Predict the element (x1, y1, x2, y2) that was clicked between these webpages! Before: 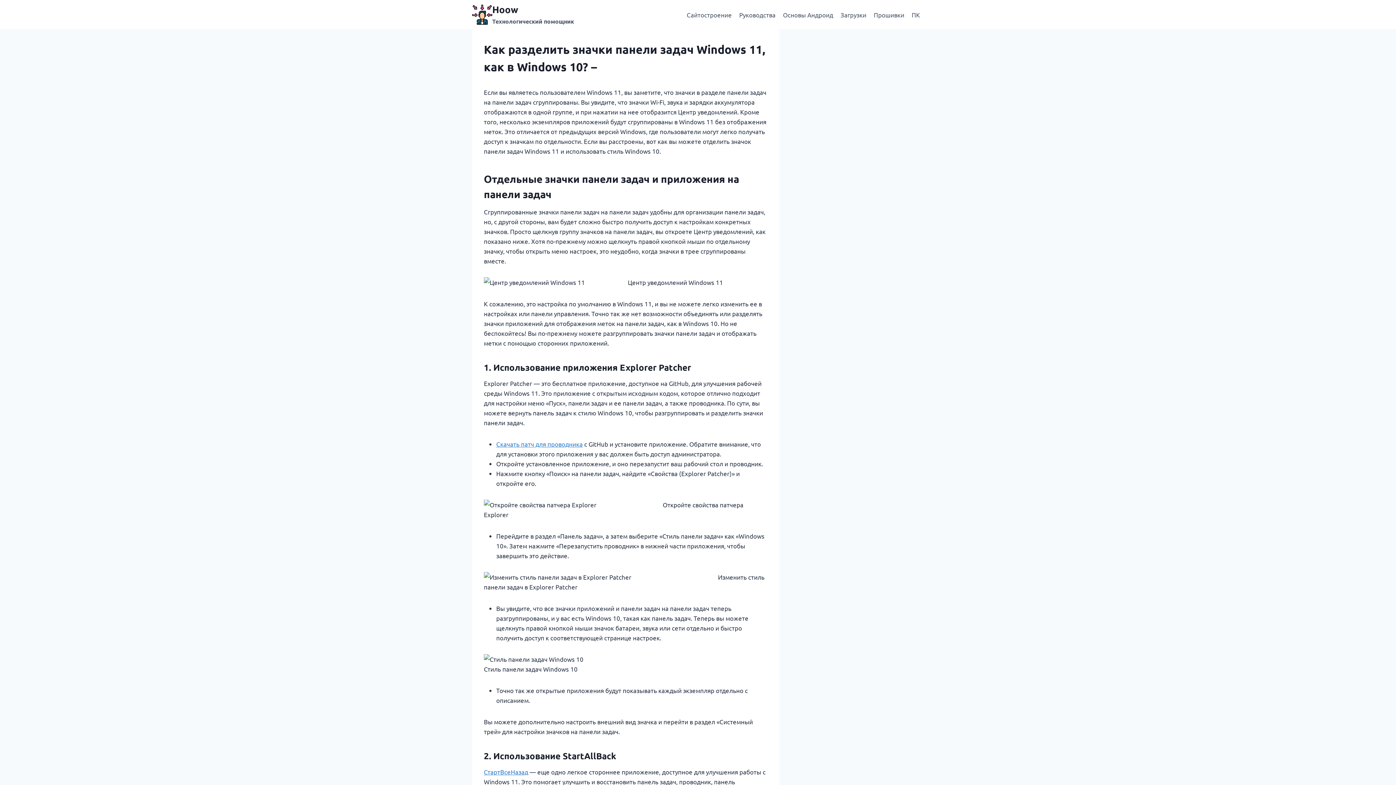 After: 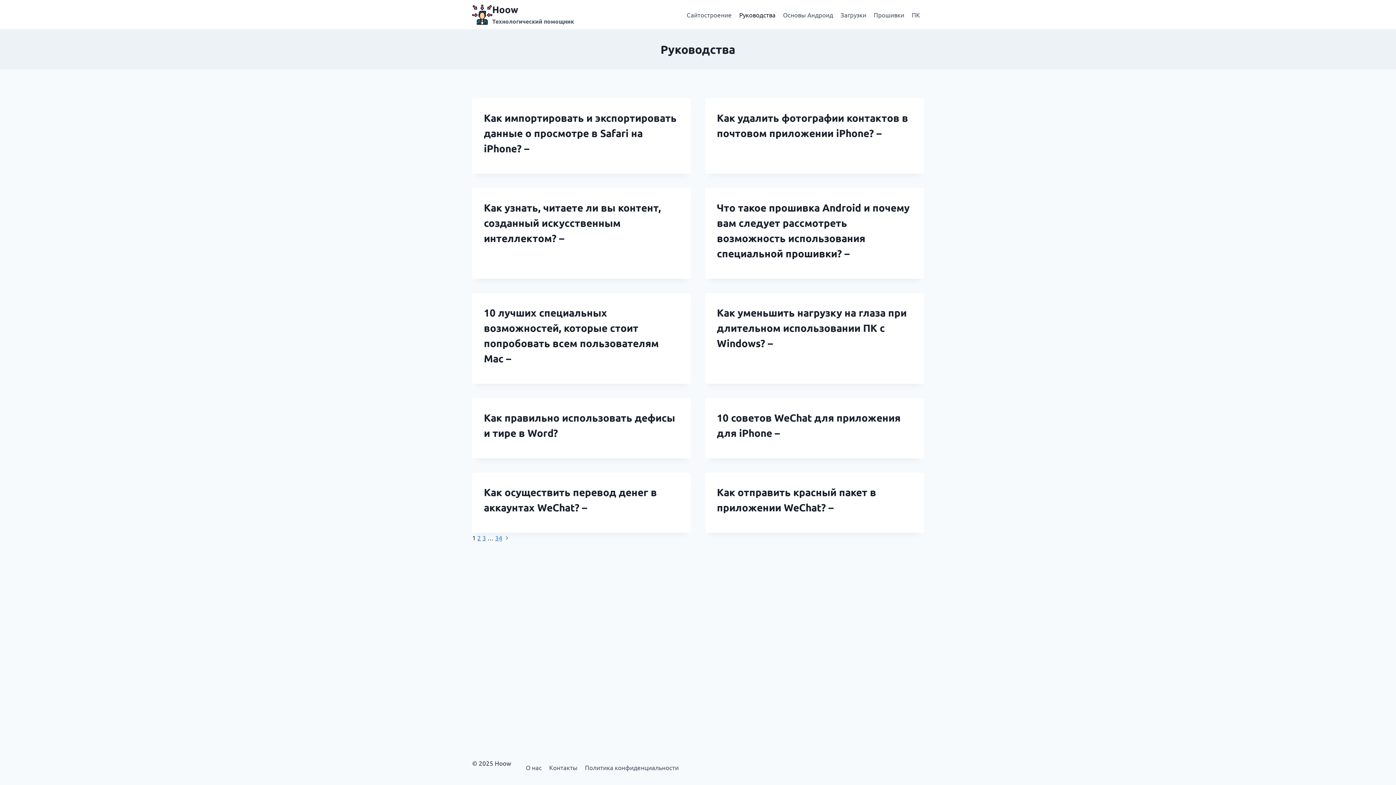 Action: label: Руководства bbox: (735, 5, 779, 23)